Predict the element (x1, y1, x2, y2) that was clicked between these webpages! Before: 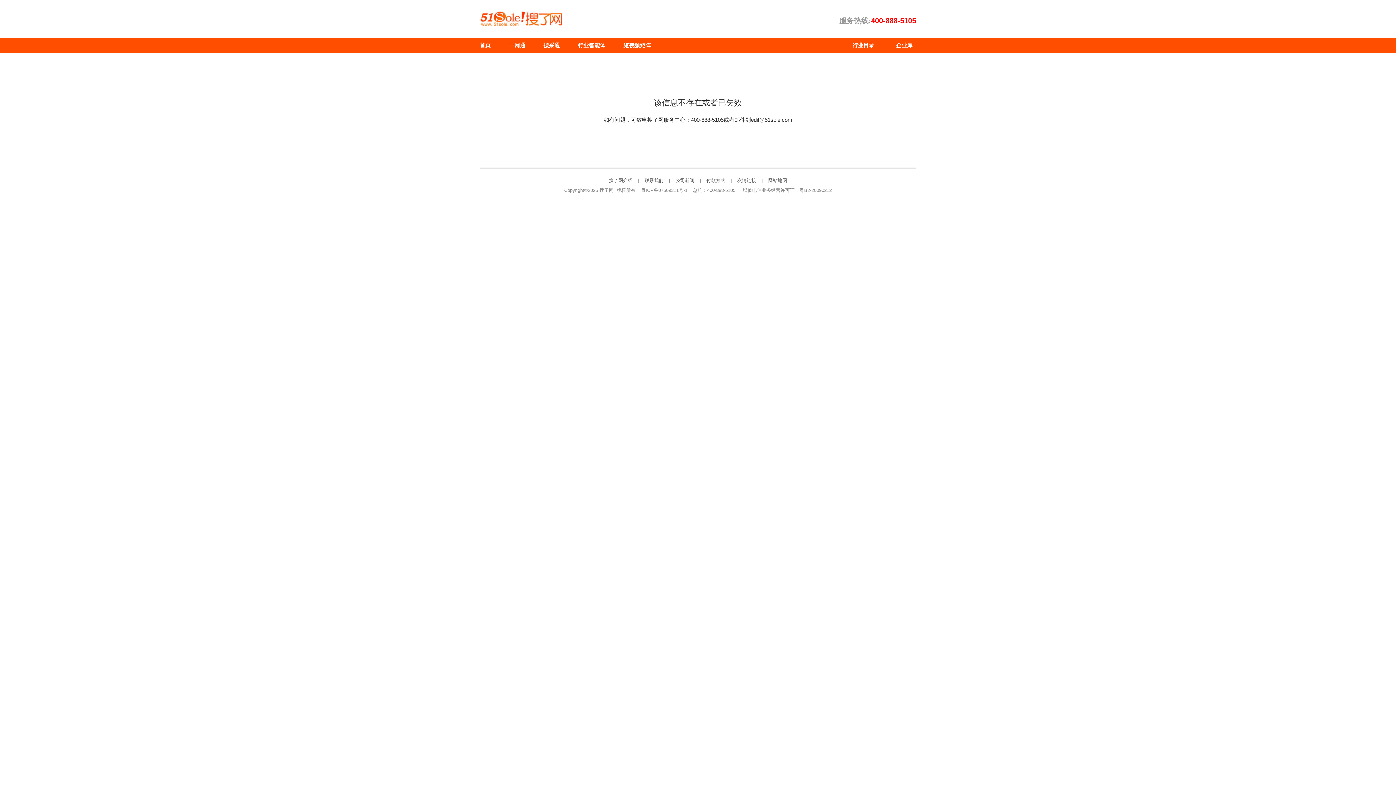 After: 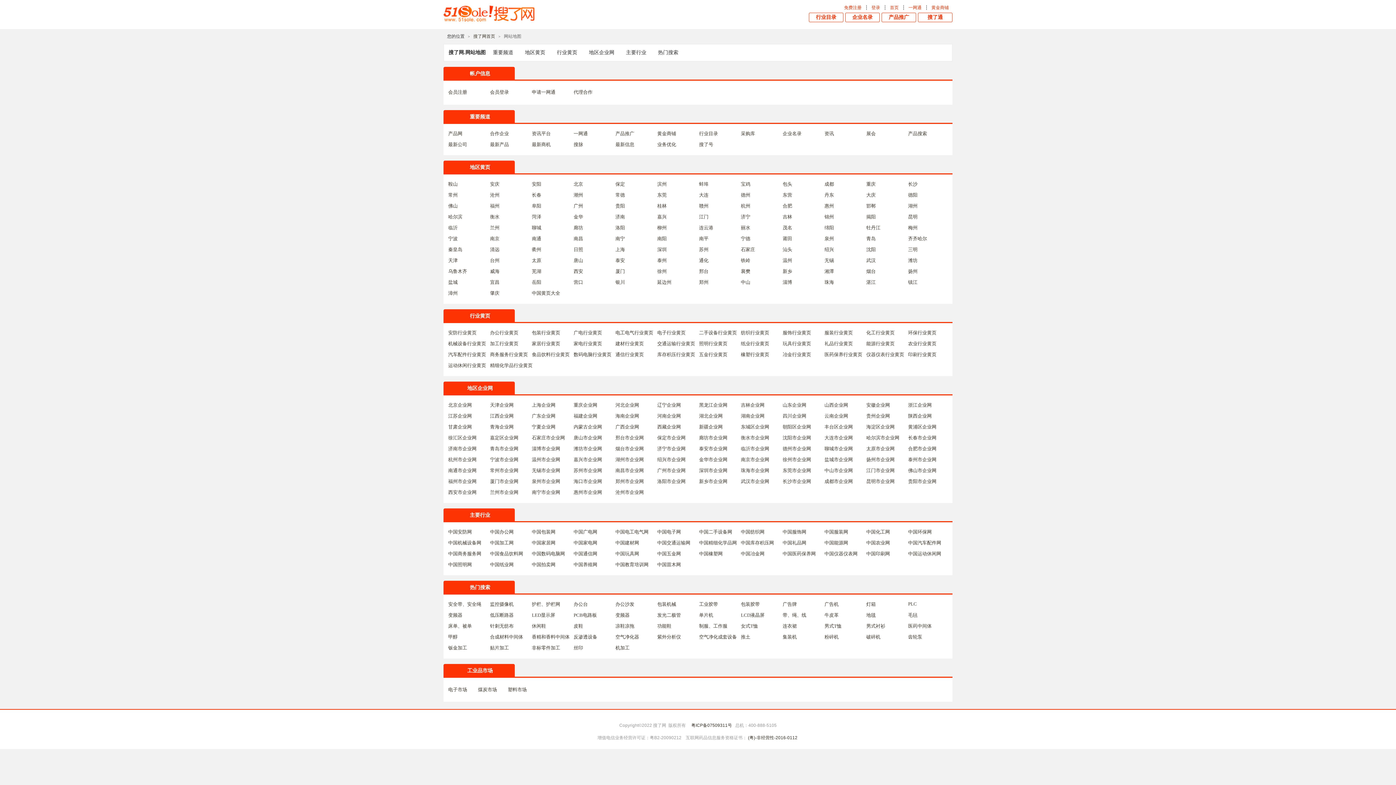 Action: bbox: (768, 177, 787, 183) label: 网站地图